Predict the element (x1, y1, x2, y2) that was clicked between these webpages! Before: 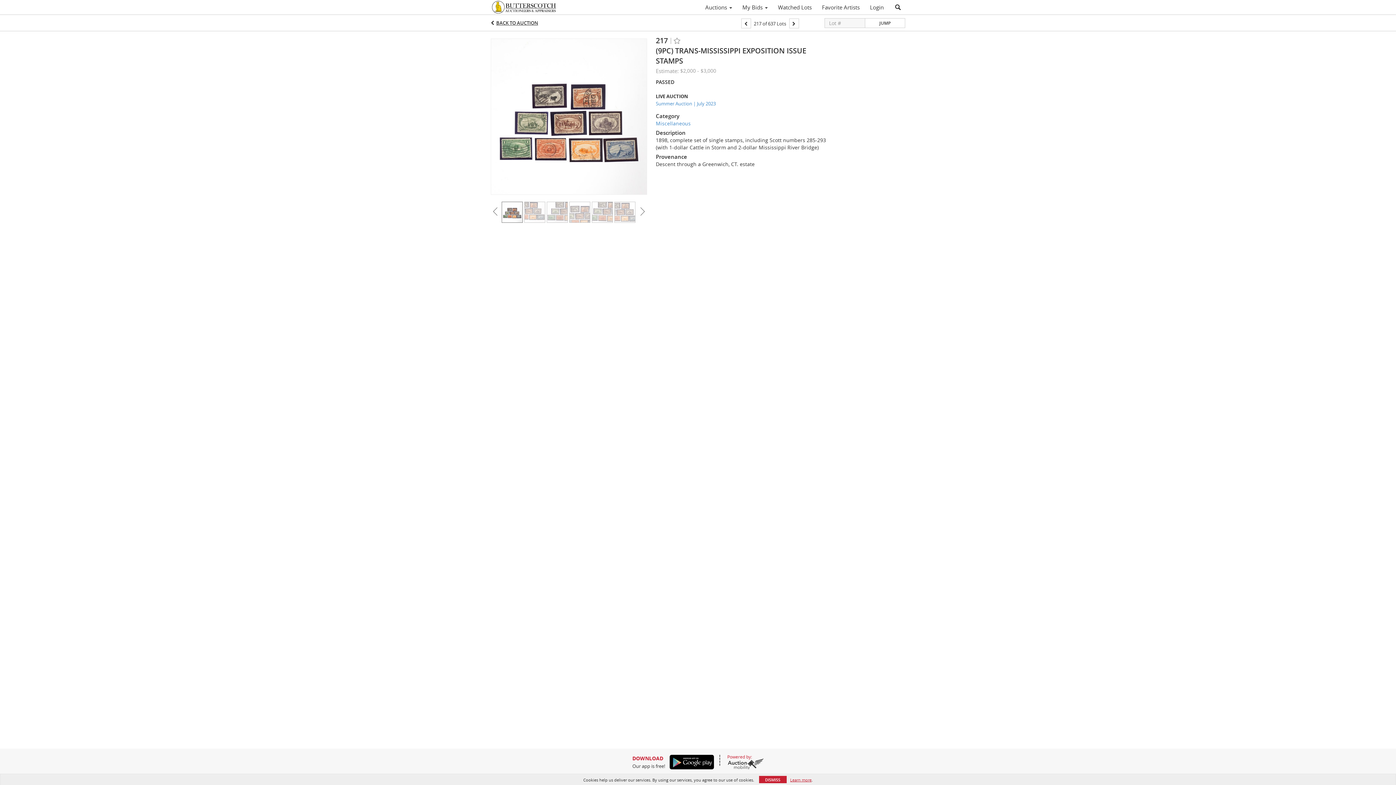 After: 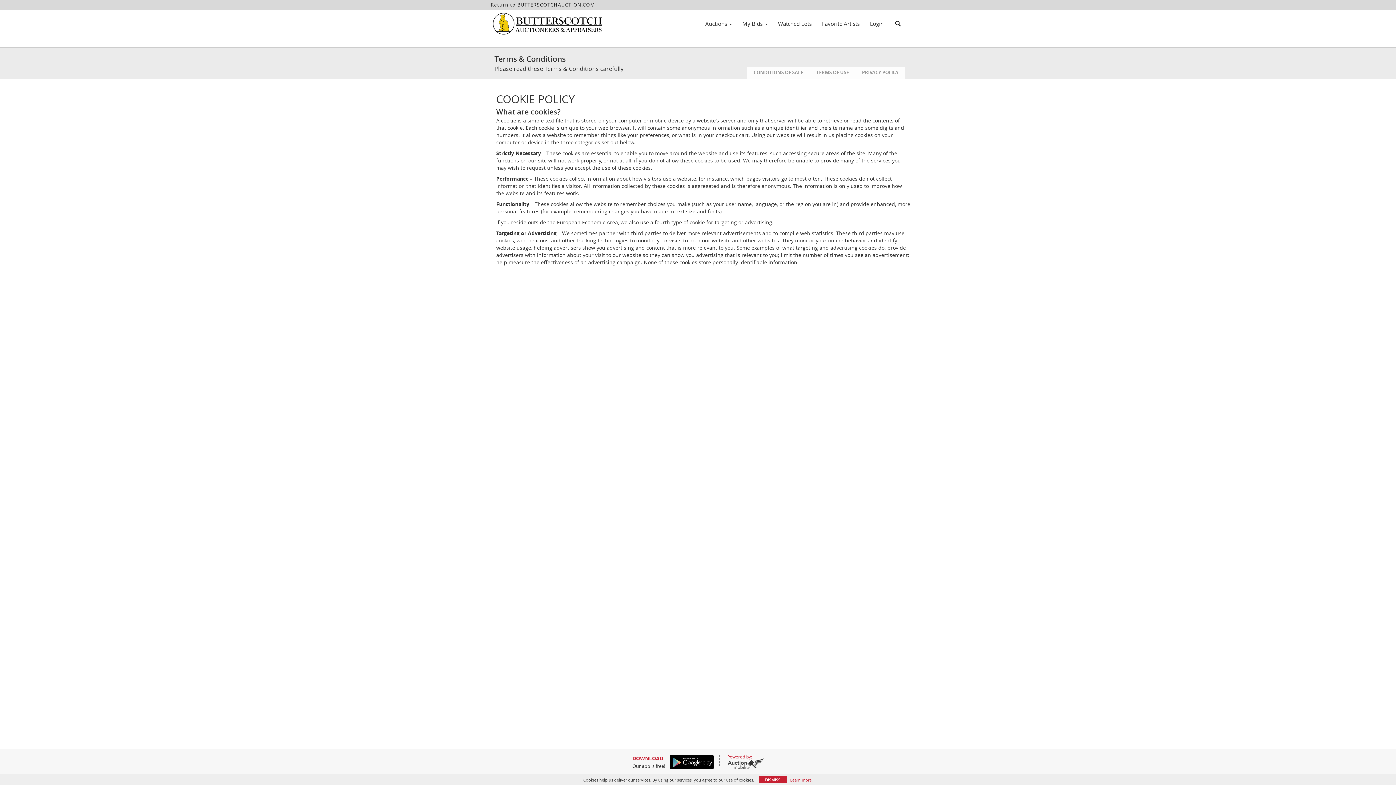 Action: label: Learn more bbox: (790, 777, 811, 783)